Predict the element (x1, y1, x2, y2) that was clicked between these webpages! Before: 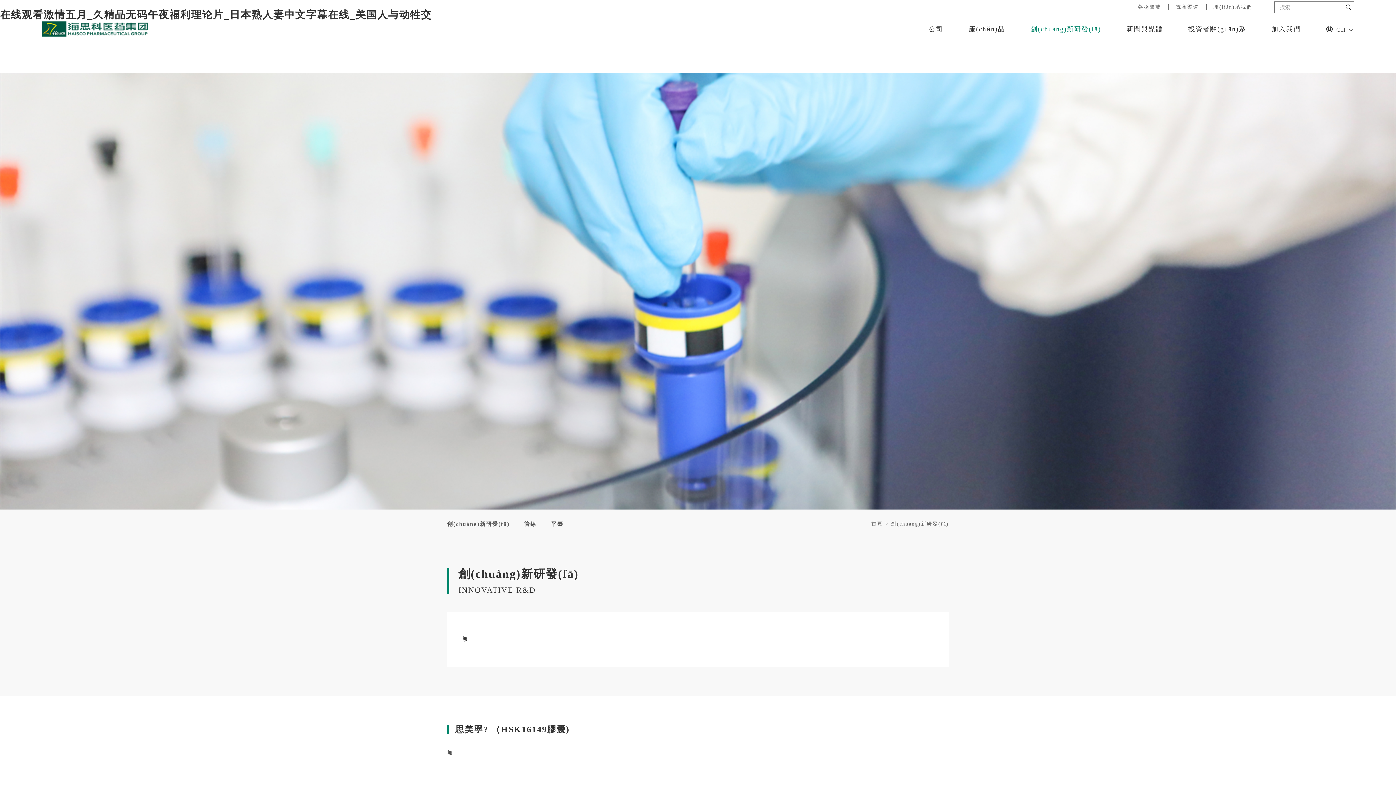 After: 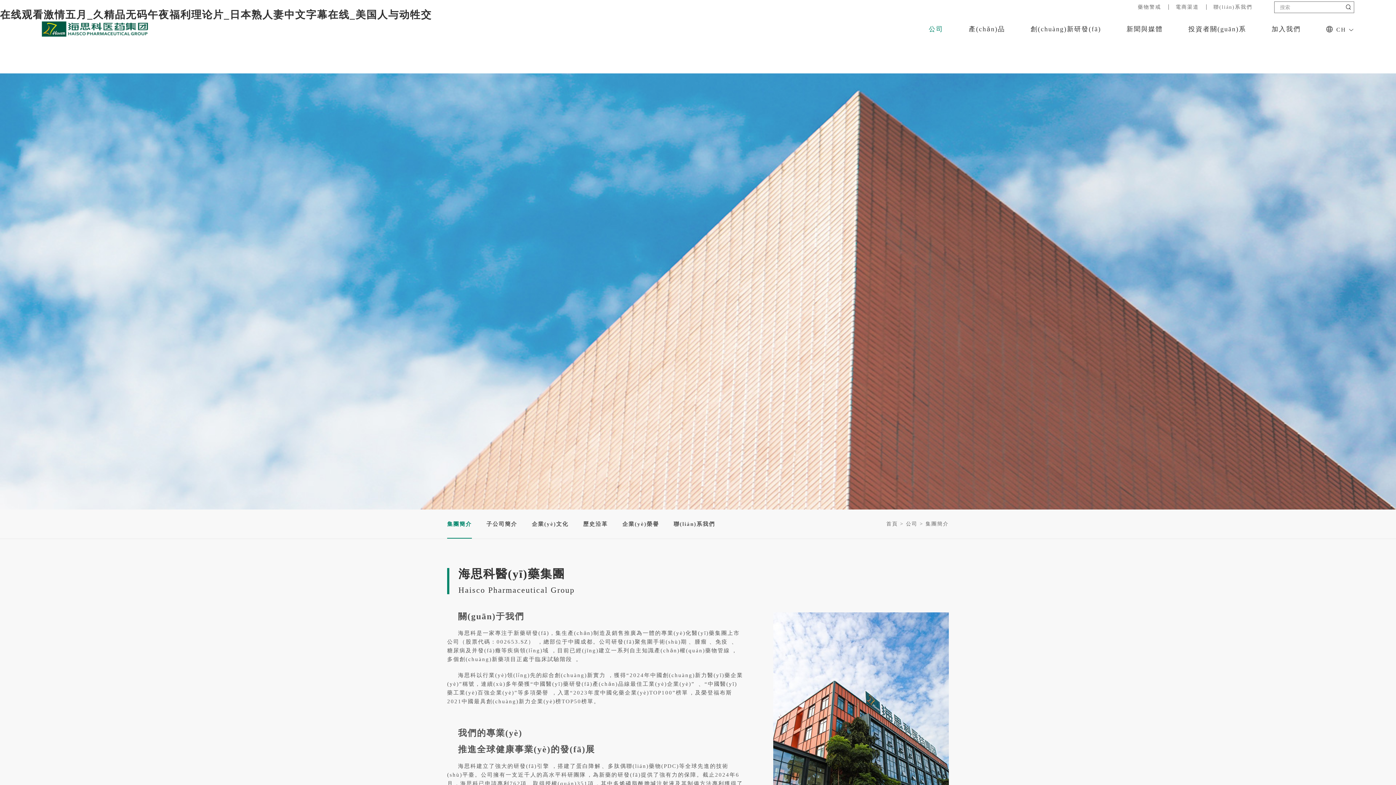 Action: bbox: (929, 14, 943, 43) label: 公司